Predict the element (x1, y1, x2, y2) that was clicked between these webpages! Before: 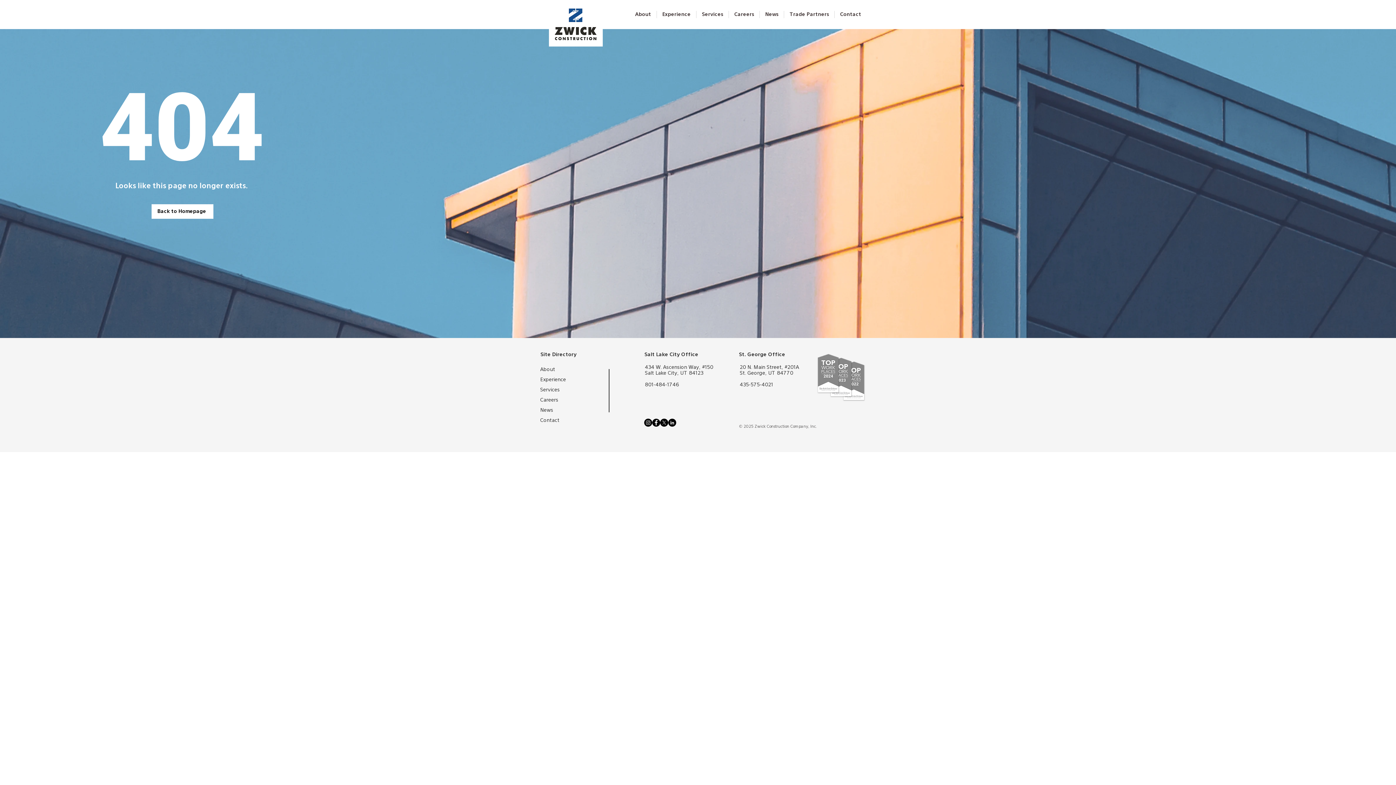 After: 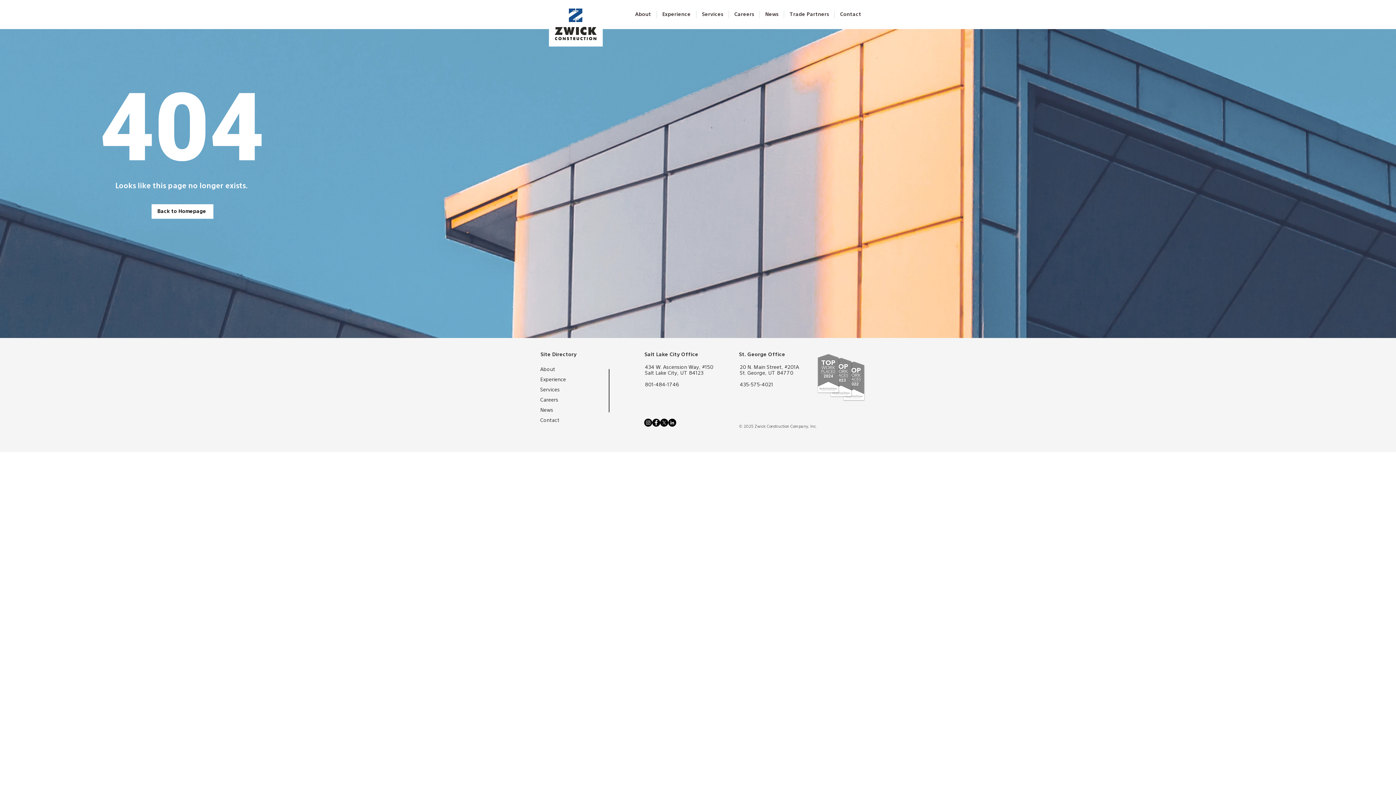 Action: label: LinkedIn bbox: (668, 418, 676, 426)